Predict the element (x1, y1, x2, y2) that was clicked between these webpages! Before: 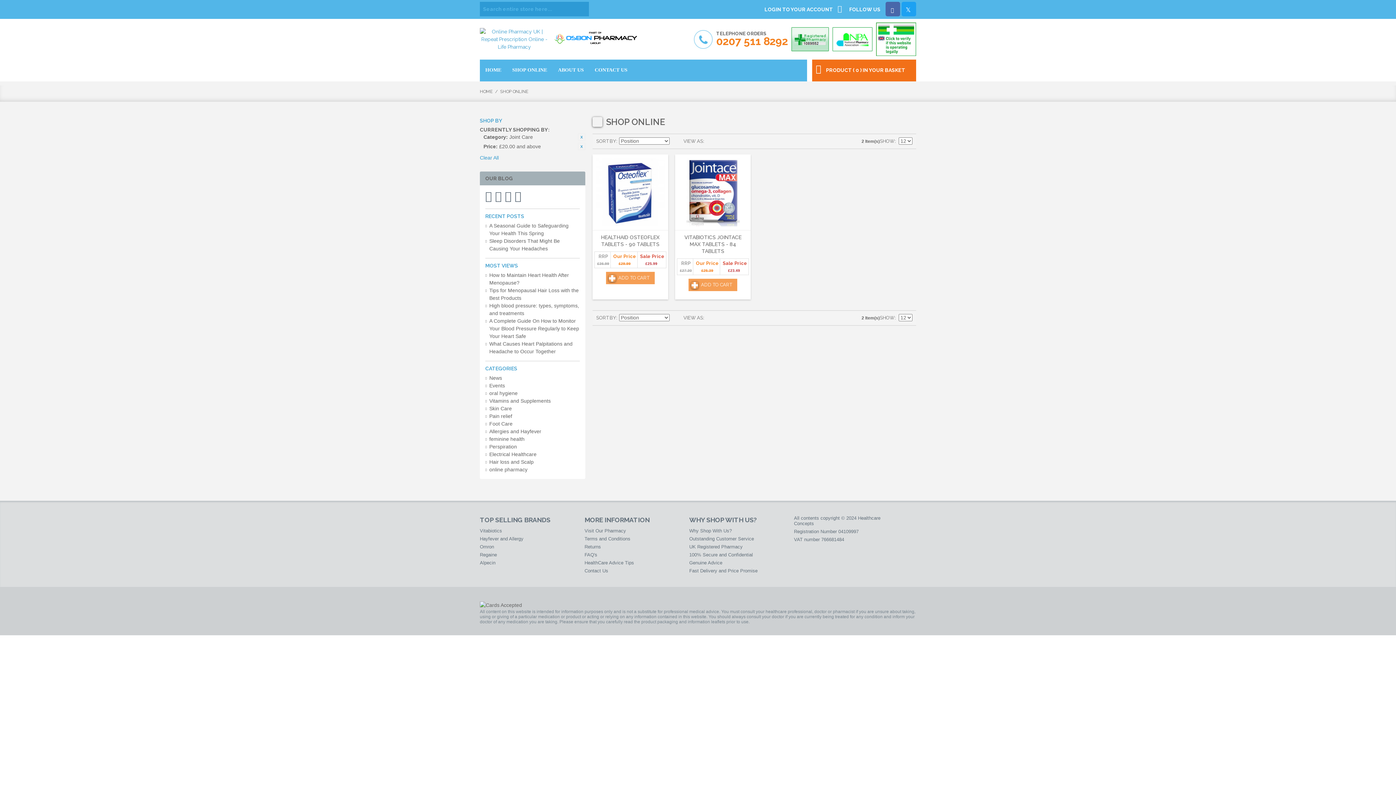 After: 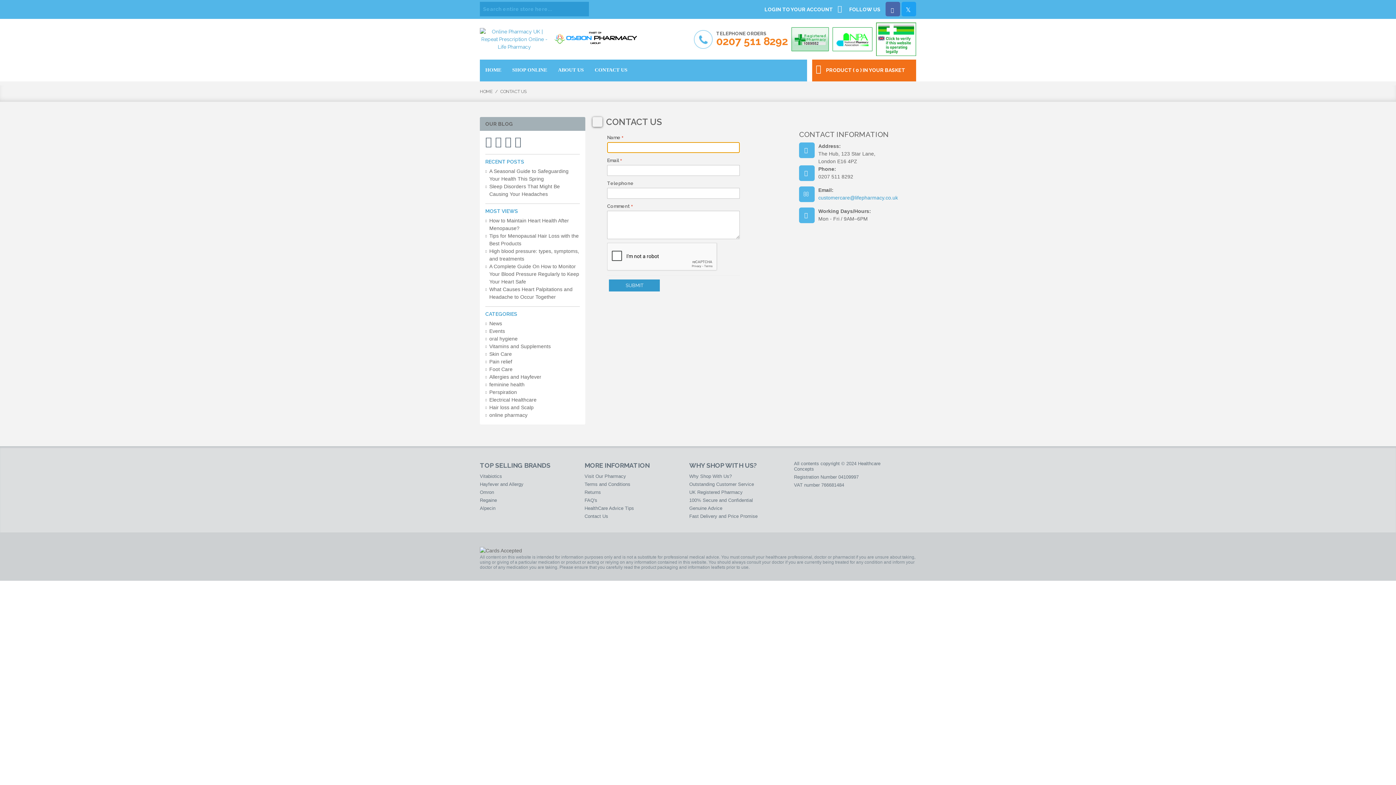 Action: bbox: (589, 59, 633, 81) label: CONTACT US